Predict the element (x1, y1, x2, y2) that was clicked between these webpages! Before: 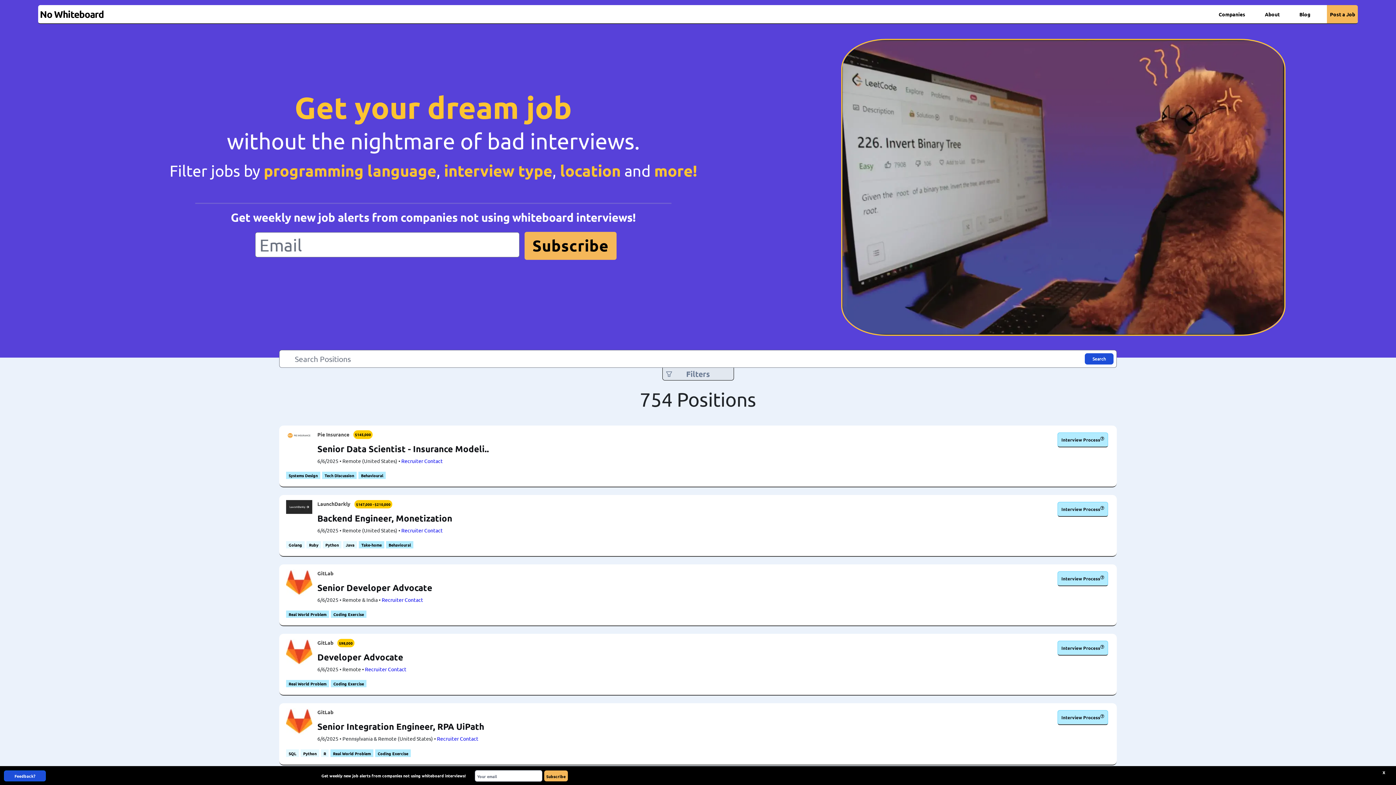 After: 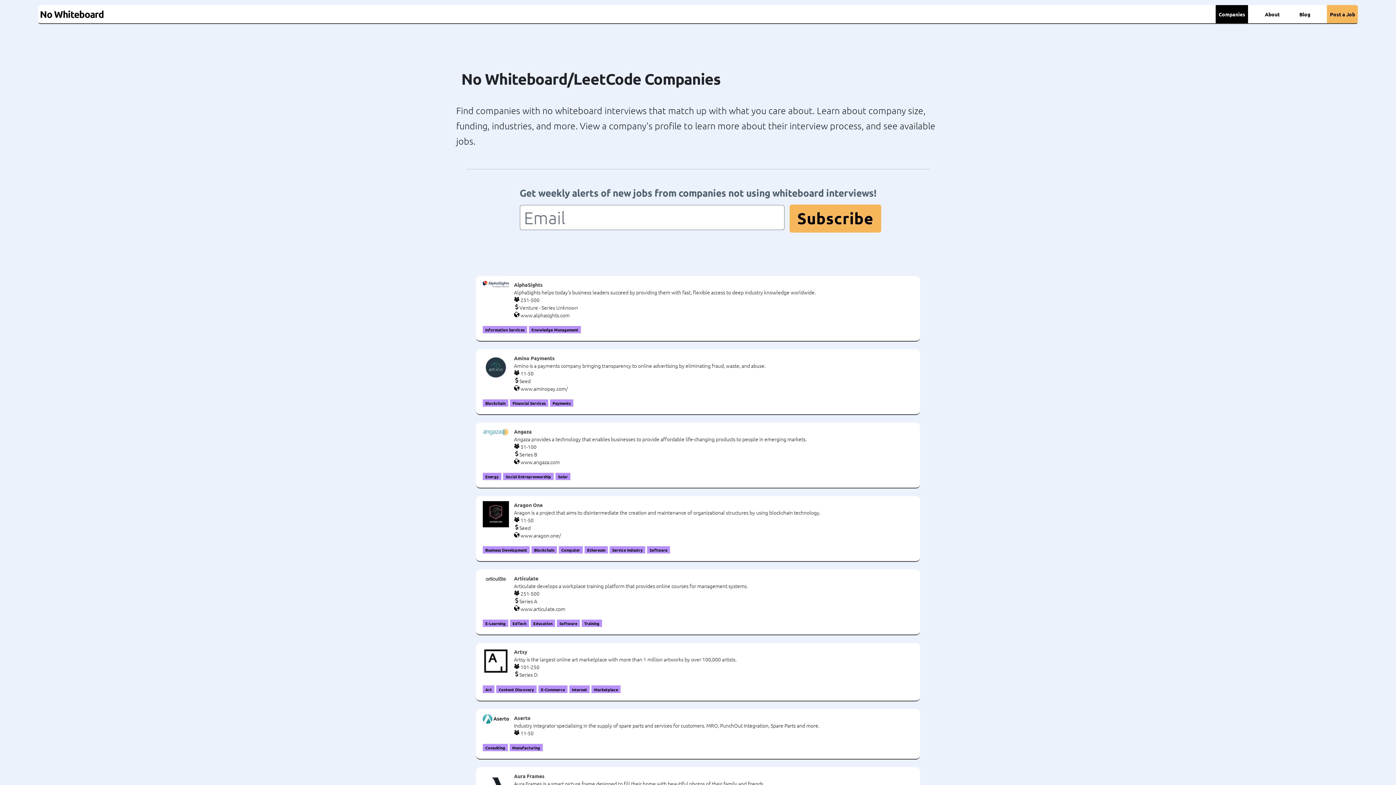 Action: bbox: (1212, 10, 1248, 17) label: Companies